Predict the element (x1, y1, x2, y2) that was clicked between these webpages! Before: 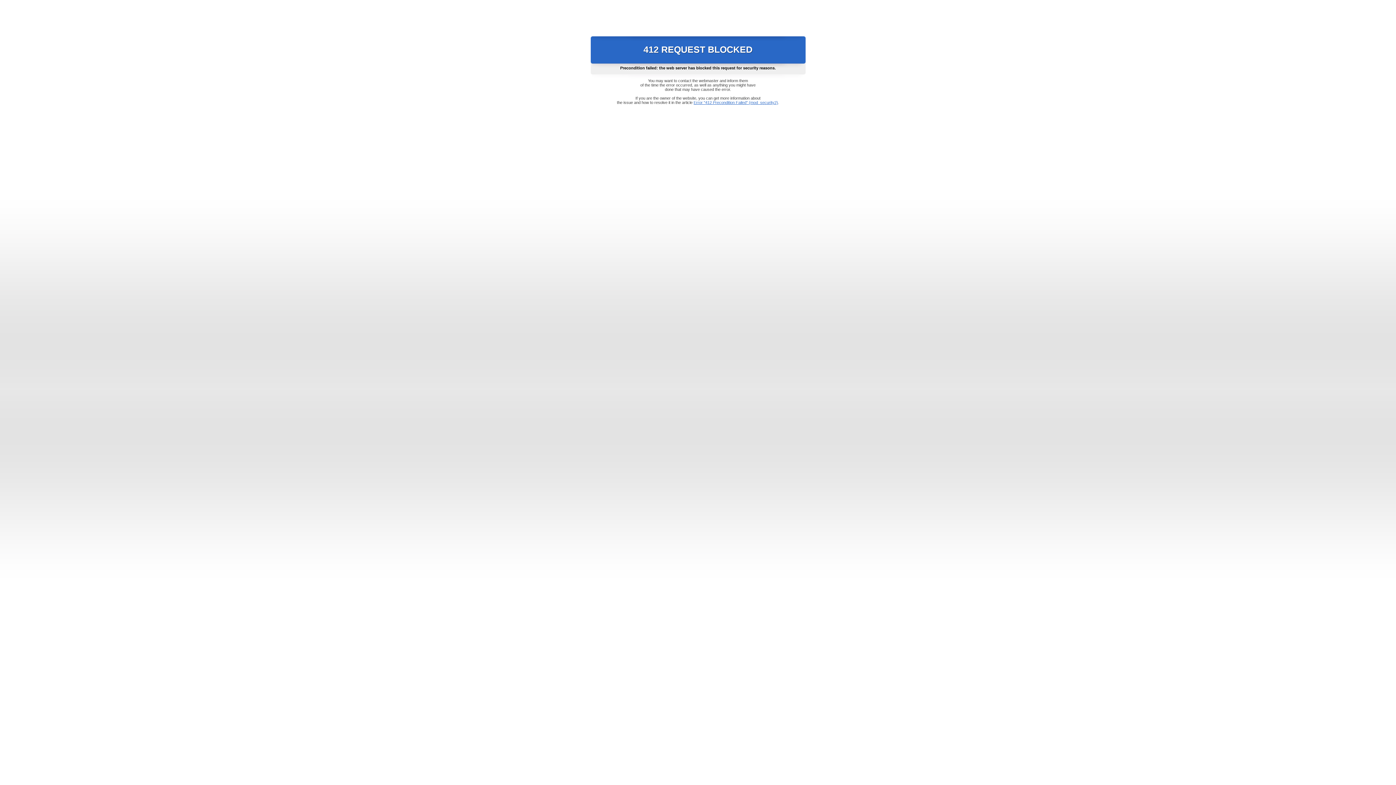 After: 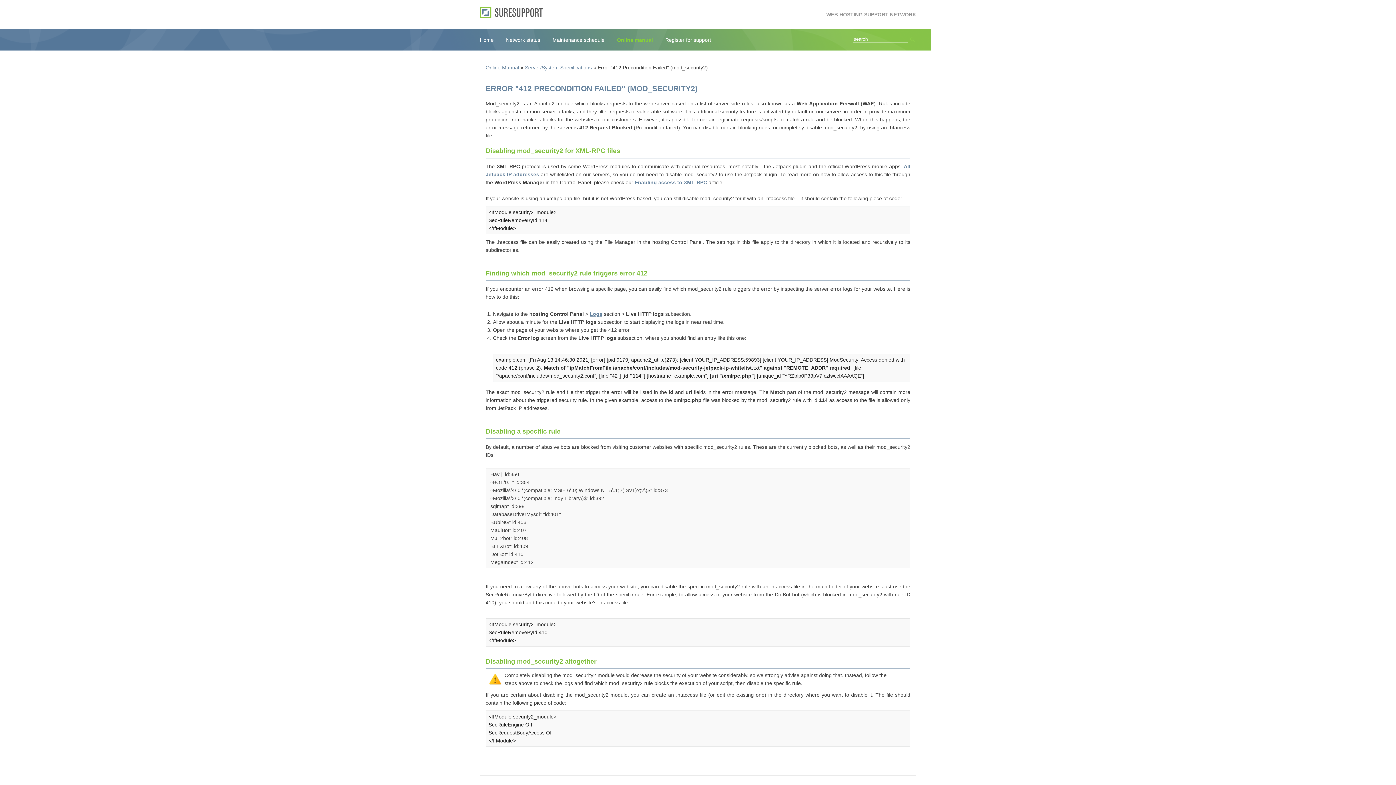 Action: bbox: (693, 100, 778, 104) label: Error "412 Precondition Failed" (mod_security2)